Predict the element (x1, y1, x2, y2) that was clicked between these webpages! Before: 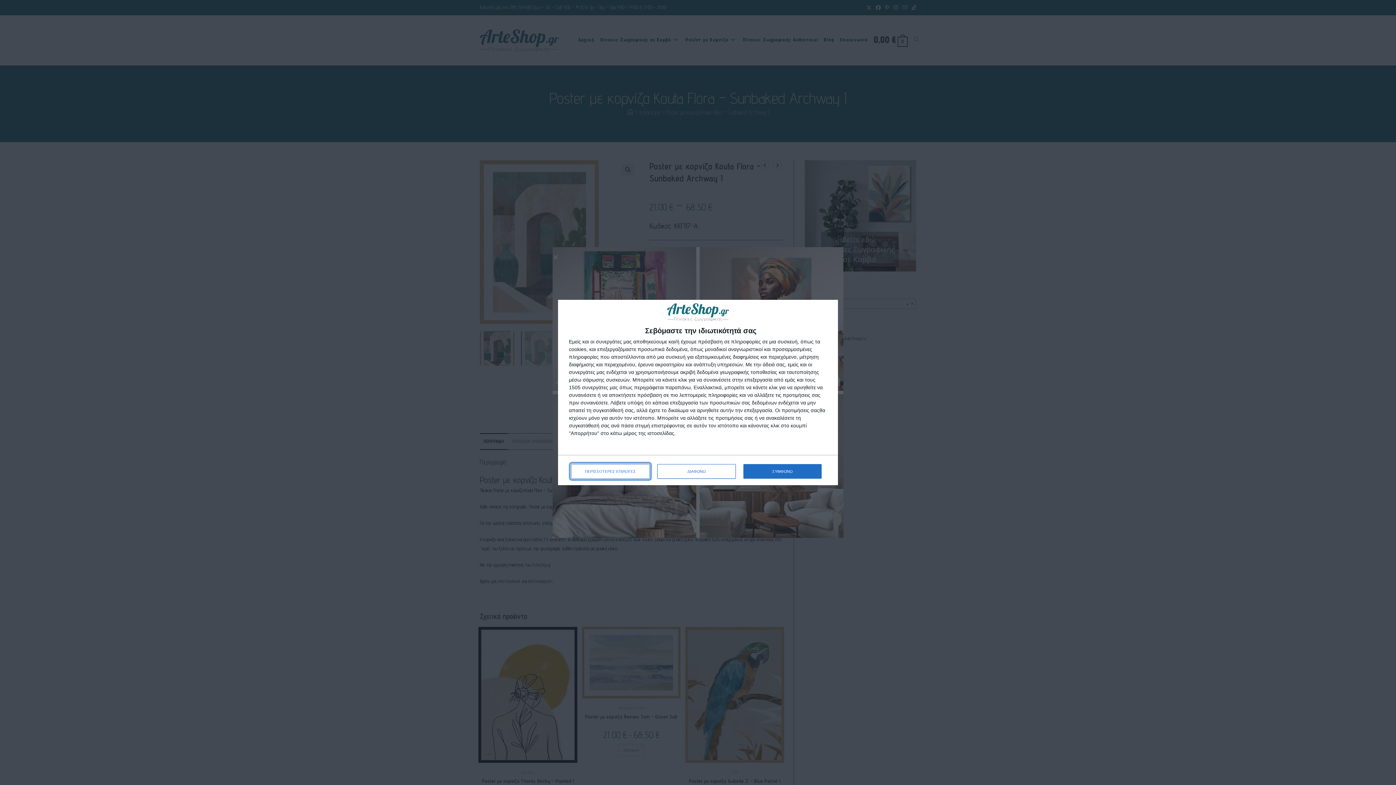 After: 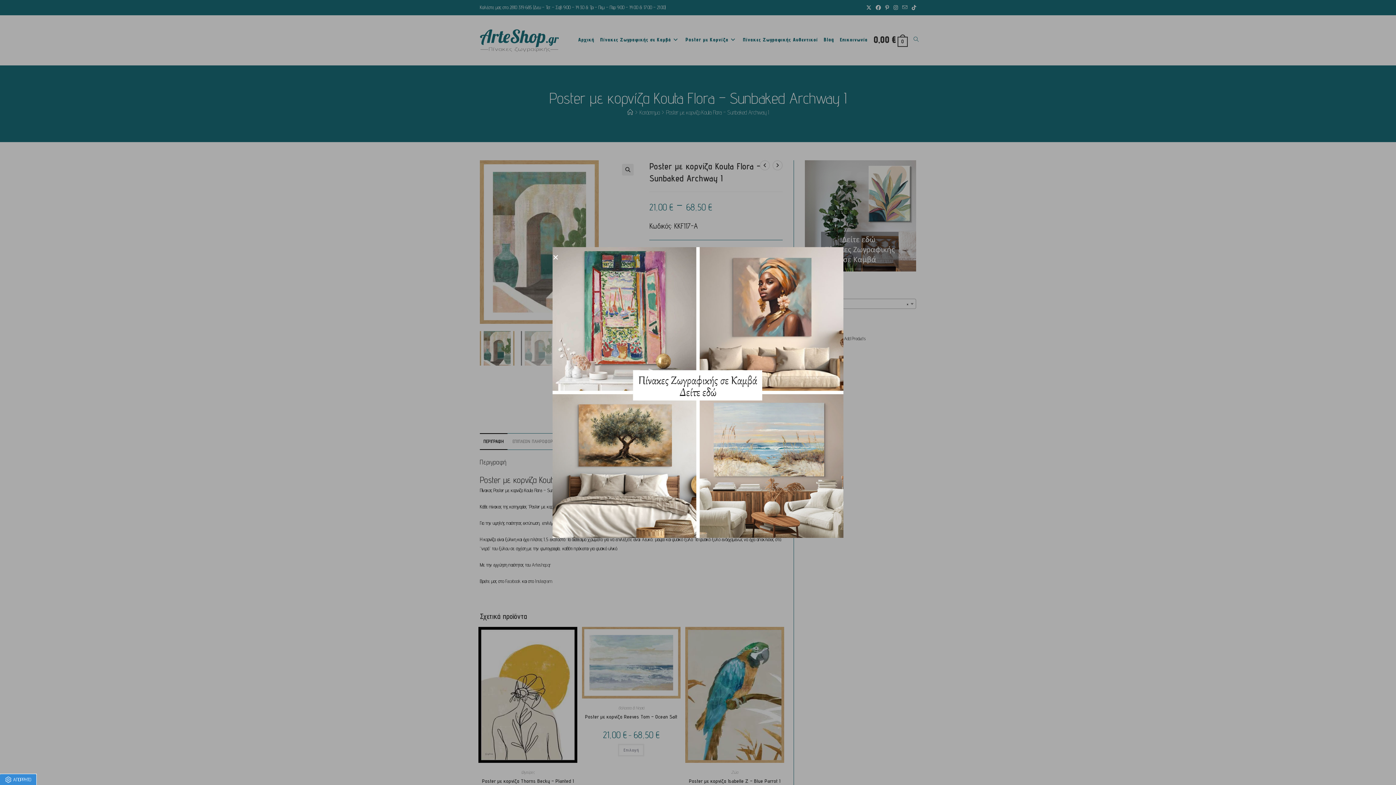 Action: label: ΣΥΜΦΩΝΩ bbox: (743, 464, 821, 478)